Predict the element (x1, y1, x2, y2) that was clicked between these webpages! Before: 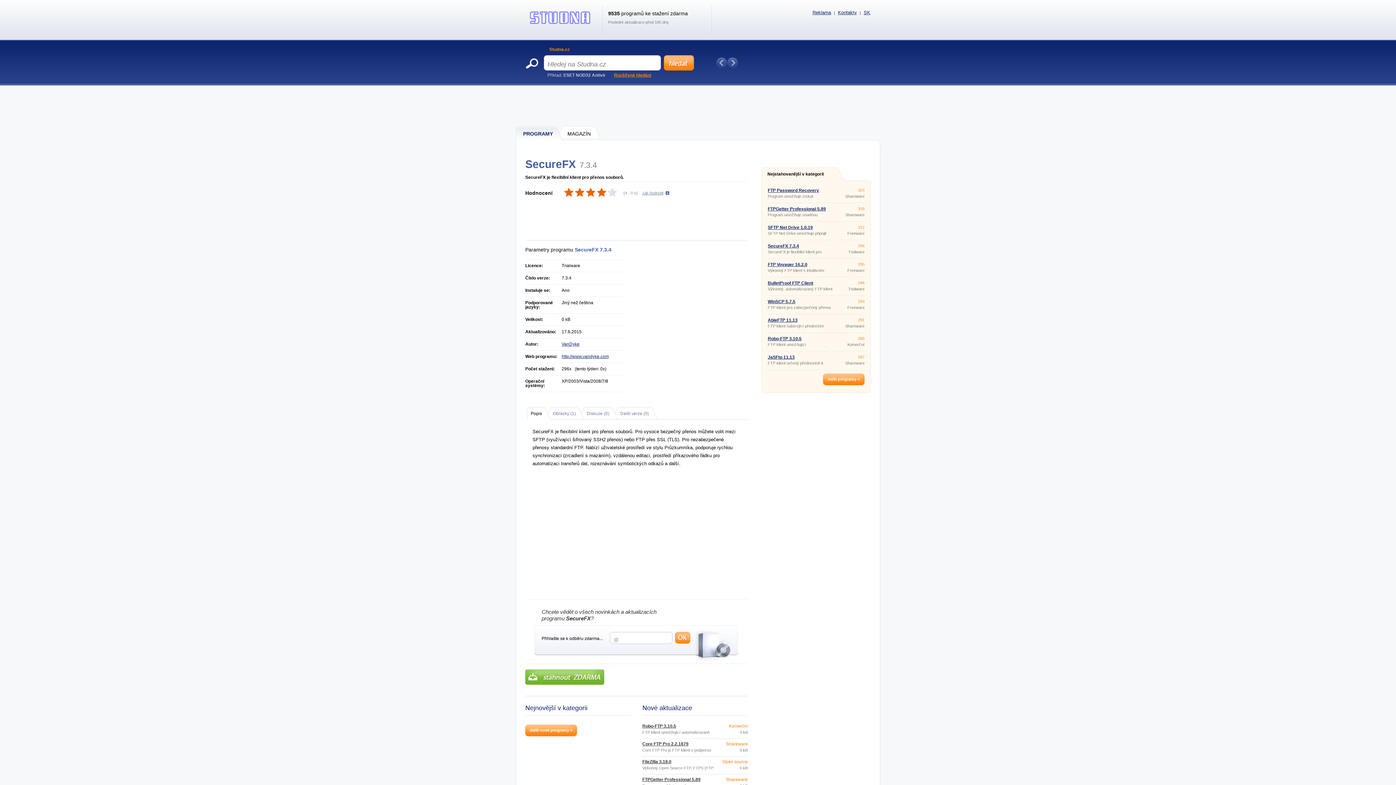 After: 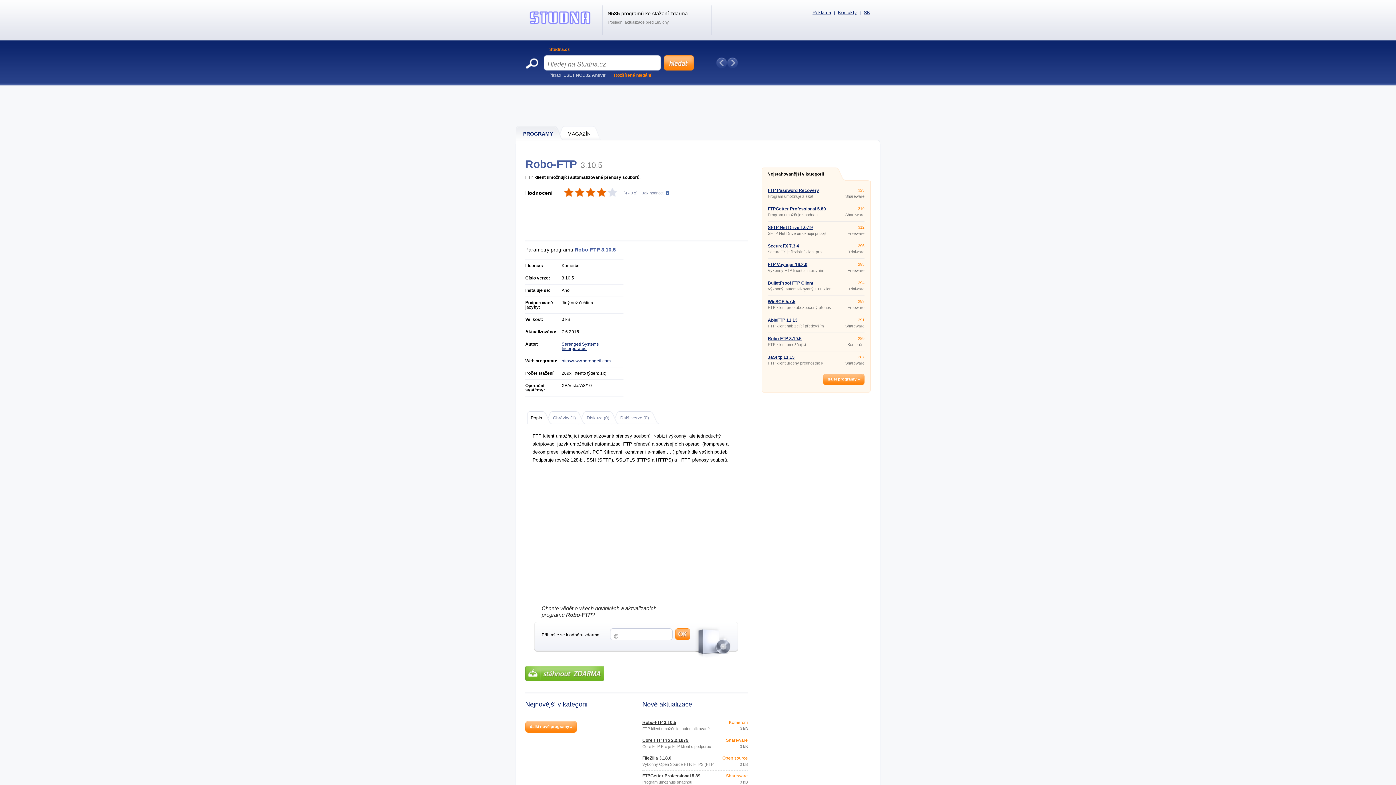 Action: label: Robo-FTP 3.10.5 bbox: (768, 336, 801, 341)